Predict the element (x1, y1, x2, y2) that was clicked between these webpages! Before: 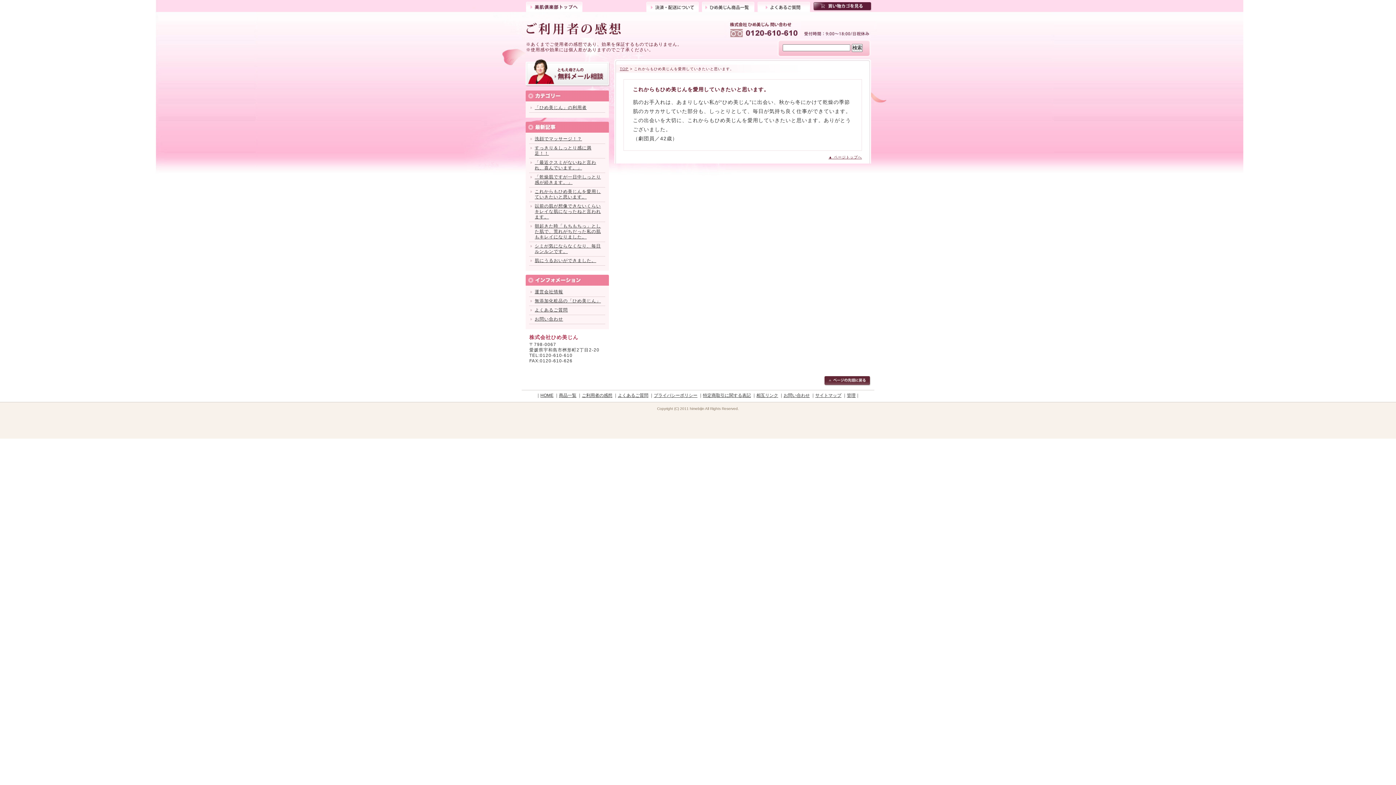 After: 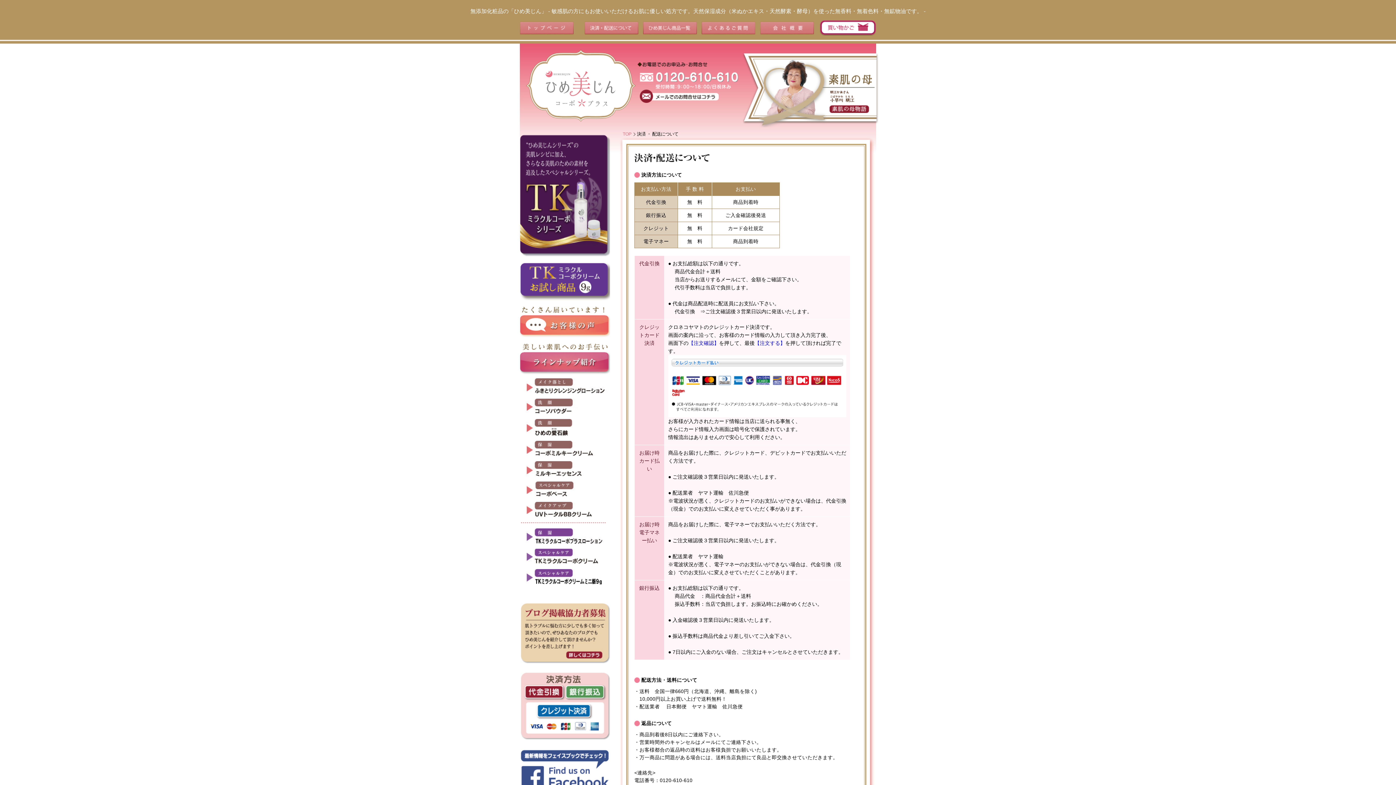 Action: label: 決済・配送について bbox: (646, 0, 698, 12)